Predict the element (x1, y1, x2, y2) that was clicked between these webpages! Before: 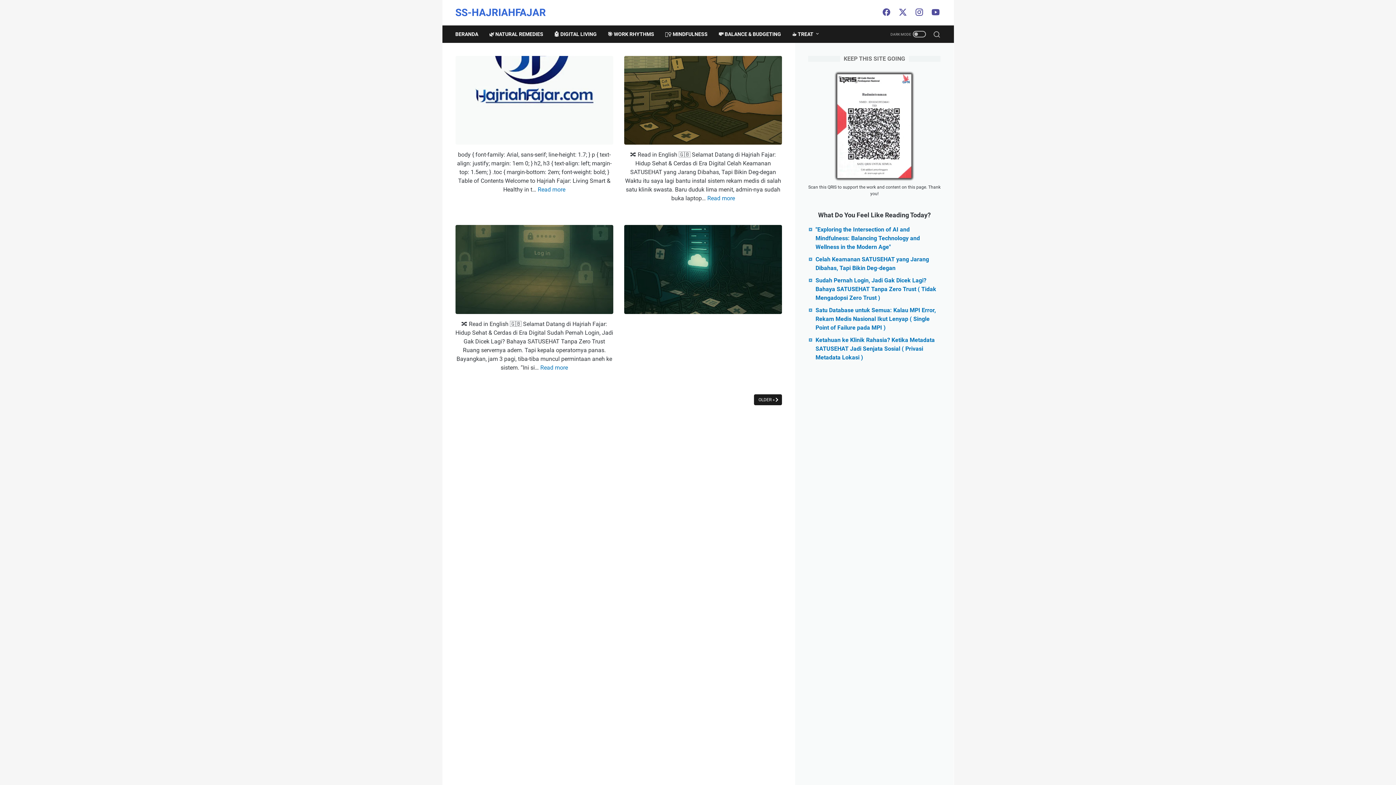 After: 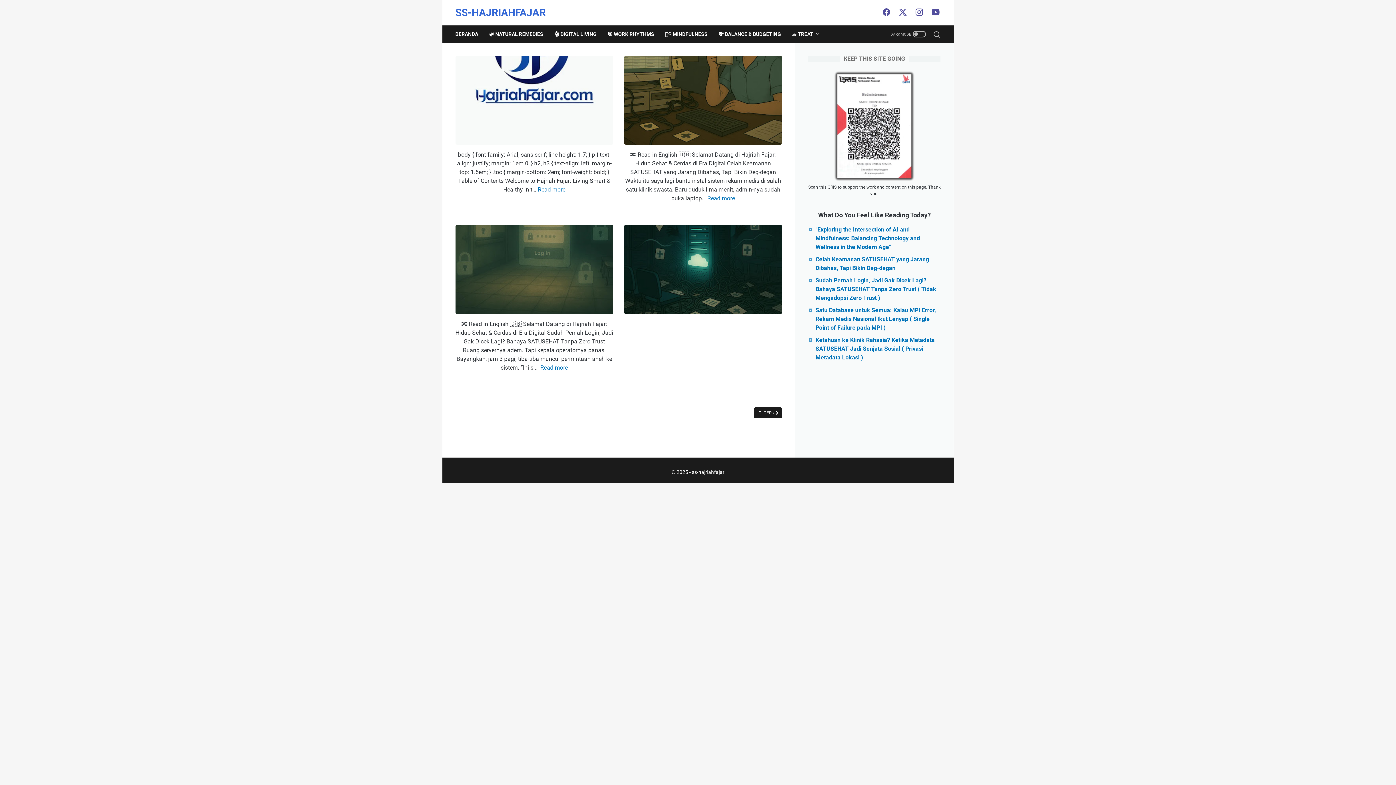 Action: label: BERANDA bbox: (455, 26, 478, 41)